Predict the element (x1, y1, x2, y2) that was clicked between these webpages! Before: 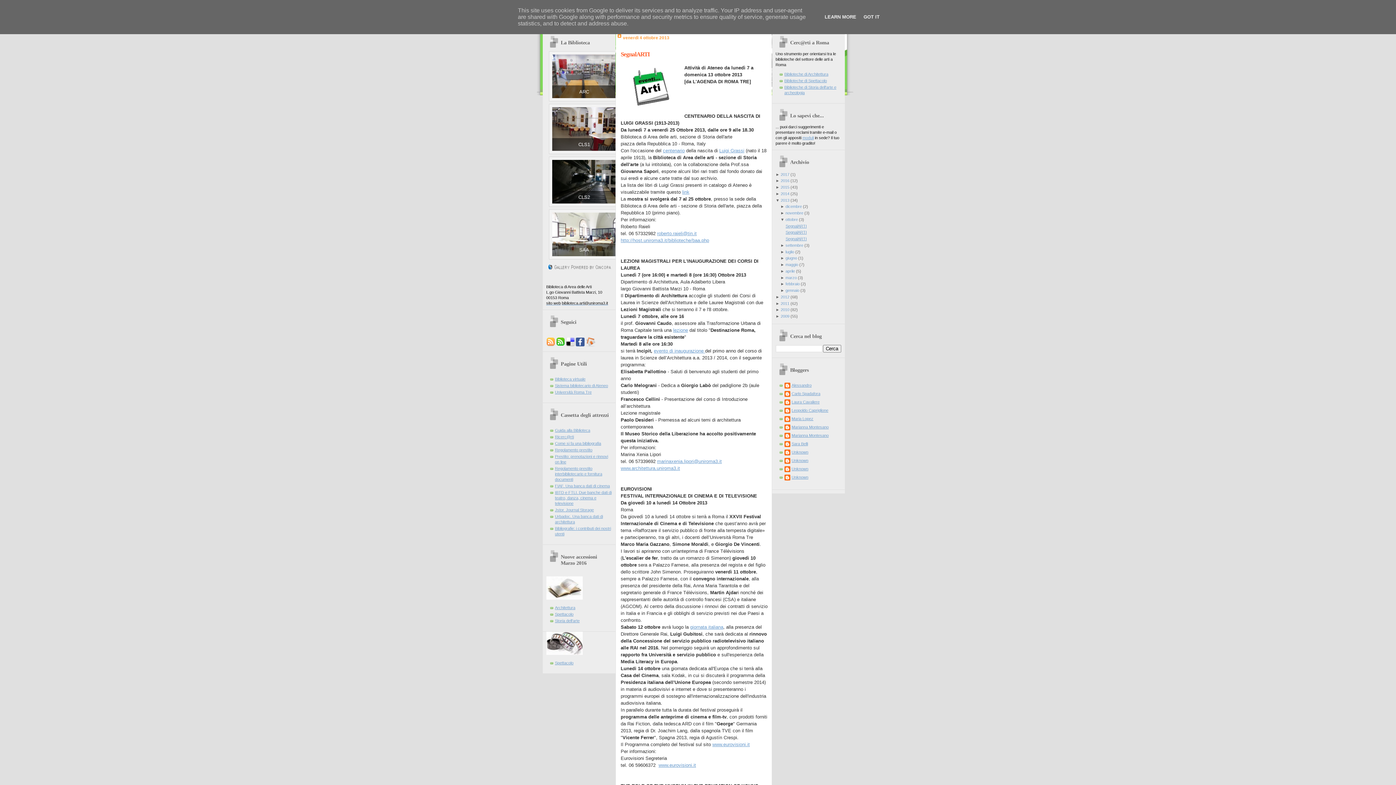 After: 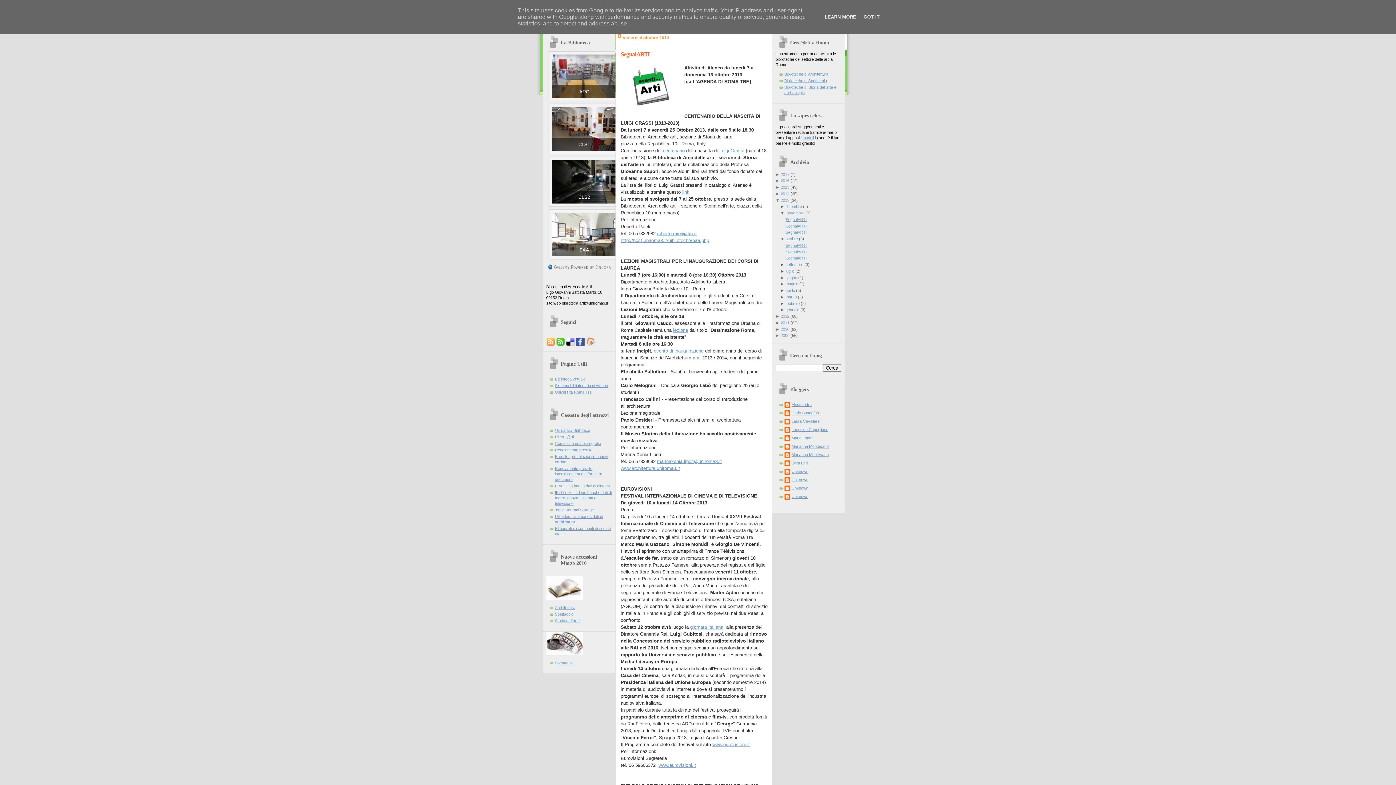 Action: bbox: (780, 210, 785, 215) label: ► 